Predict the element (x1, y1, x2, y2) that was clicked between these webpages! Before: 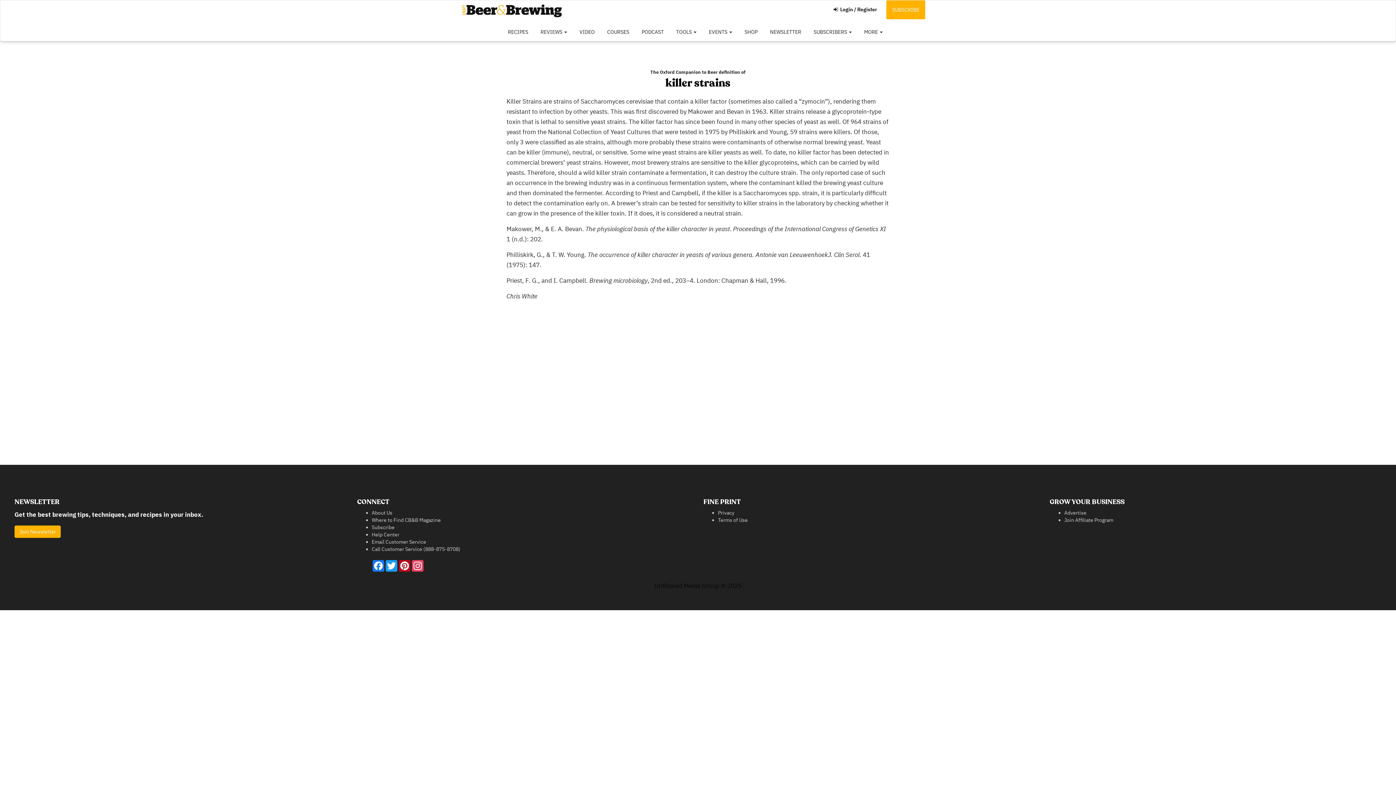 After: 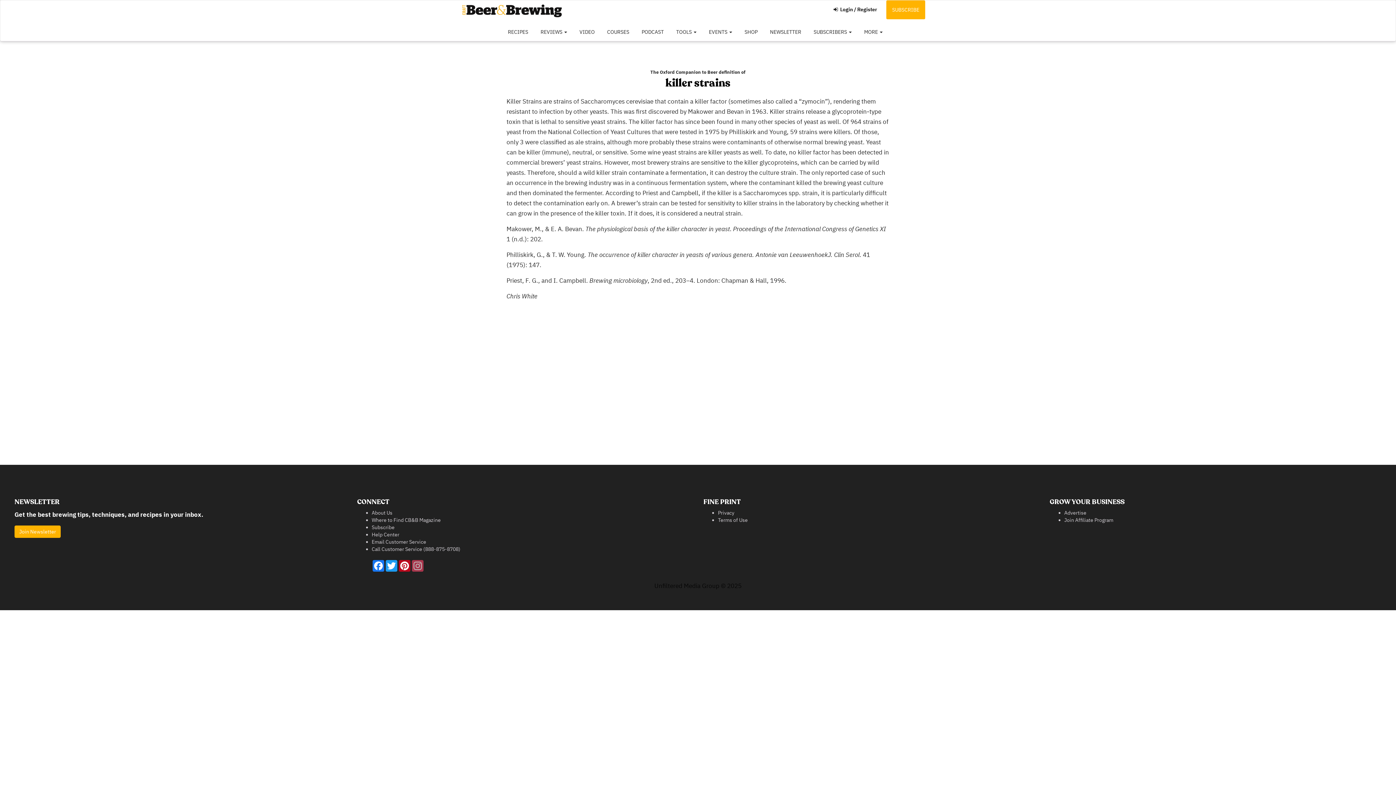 Action: bbox: (411, 560, 424, 572) label: Instagram